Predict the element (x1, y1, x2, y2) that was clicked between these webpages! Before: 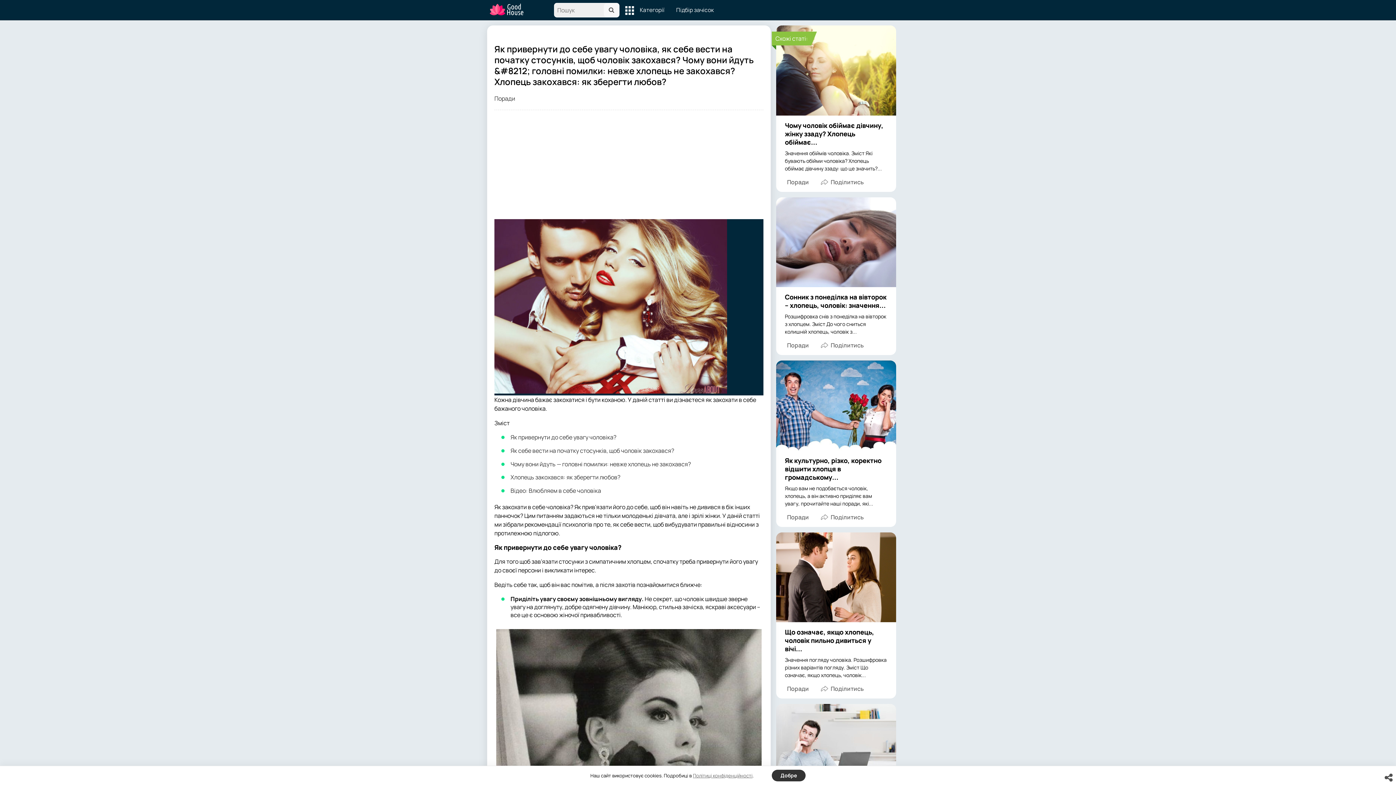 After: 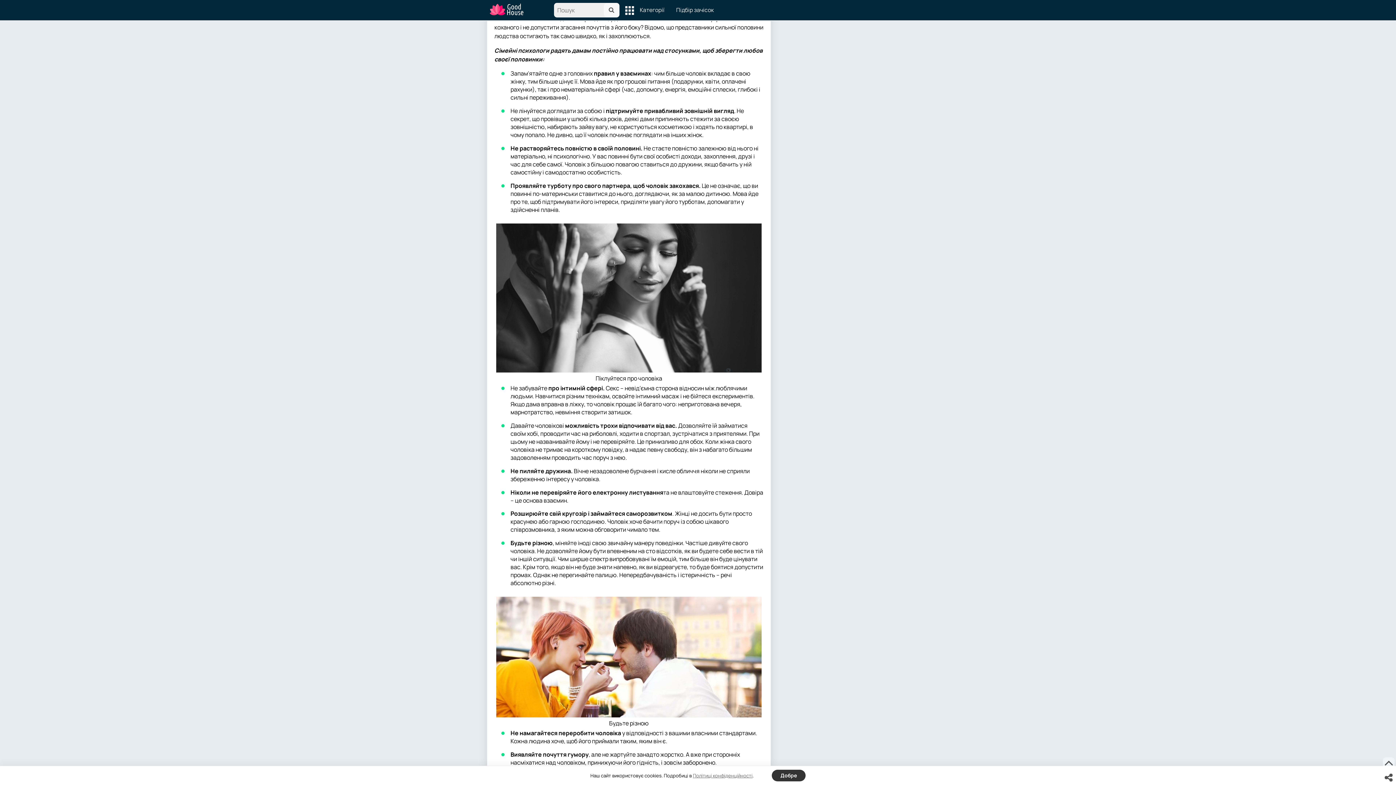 Action: label: Хлопець закохався: як зберегти любов? bbox: (510, 473, 620, 481)